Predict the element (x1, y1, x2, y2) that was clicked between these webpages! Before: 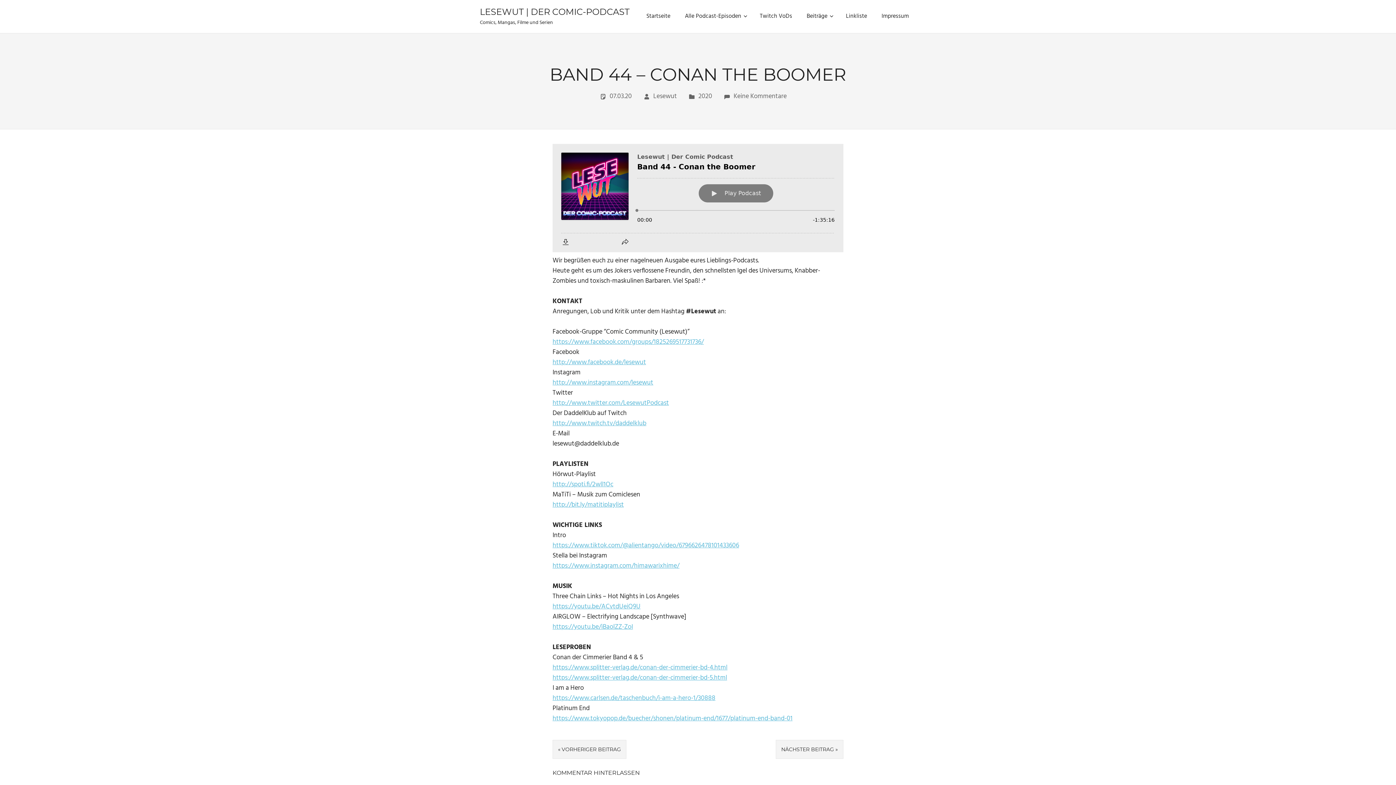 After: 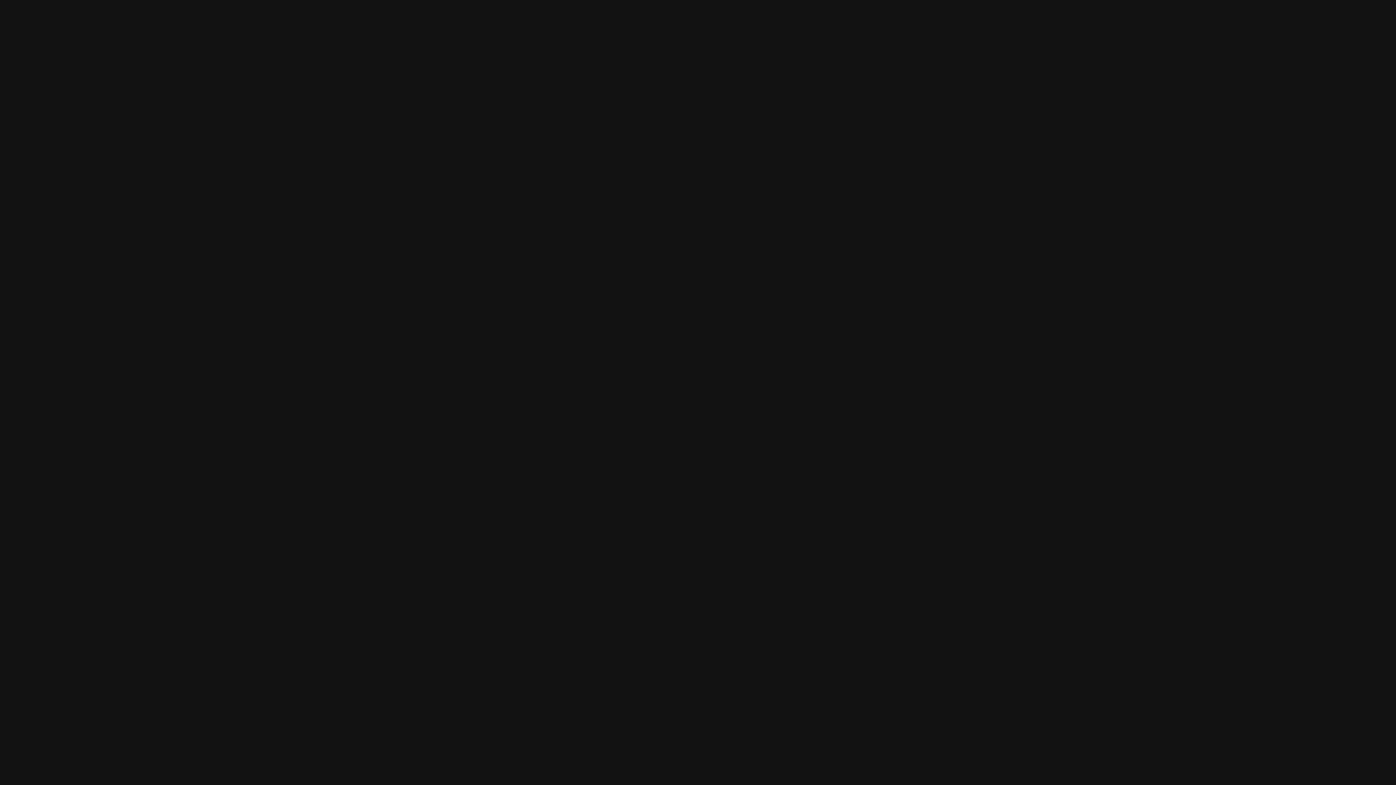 Action: bbox: (552, 500, 624, 510) label: http://bit.ly/matitiplaylist